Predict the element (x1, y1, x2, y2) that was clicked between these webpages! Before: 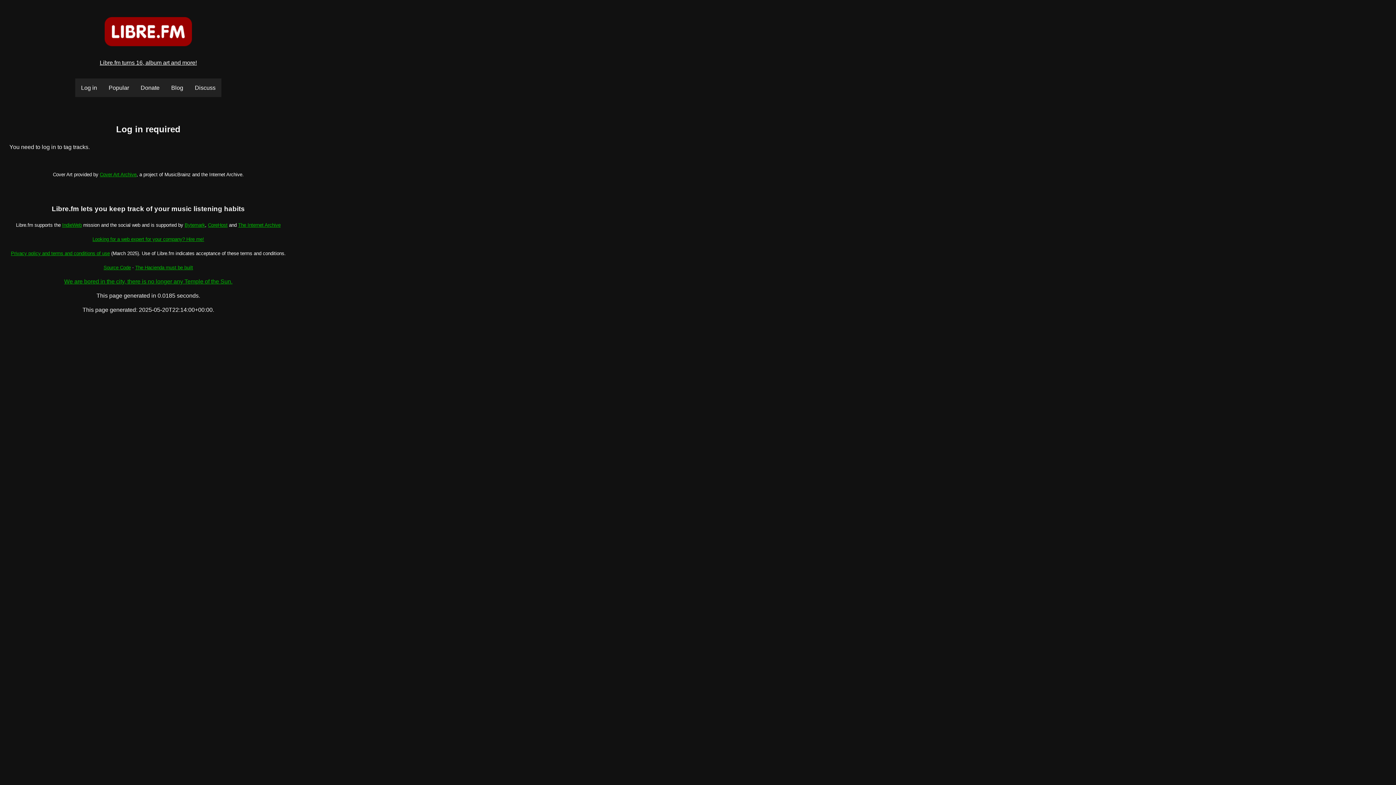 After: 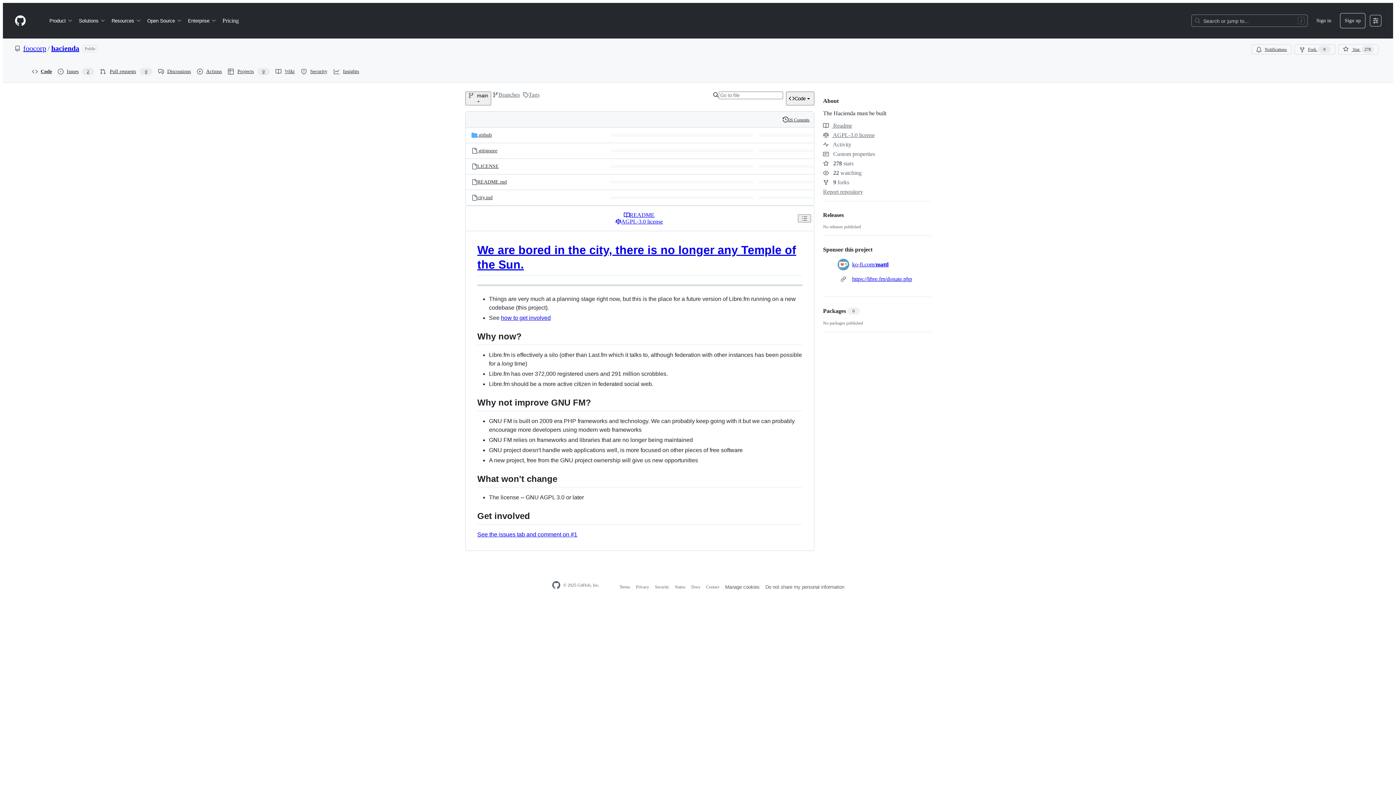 Action: label: The Hacienda must be built bbox: (135, 265, 193, 270)